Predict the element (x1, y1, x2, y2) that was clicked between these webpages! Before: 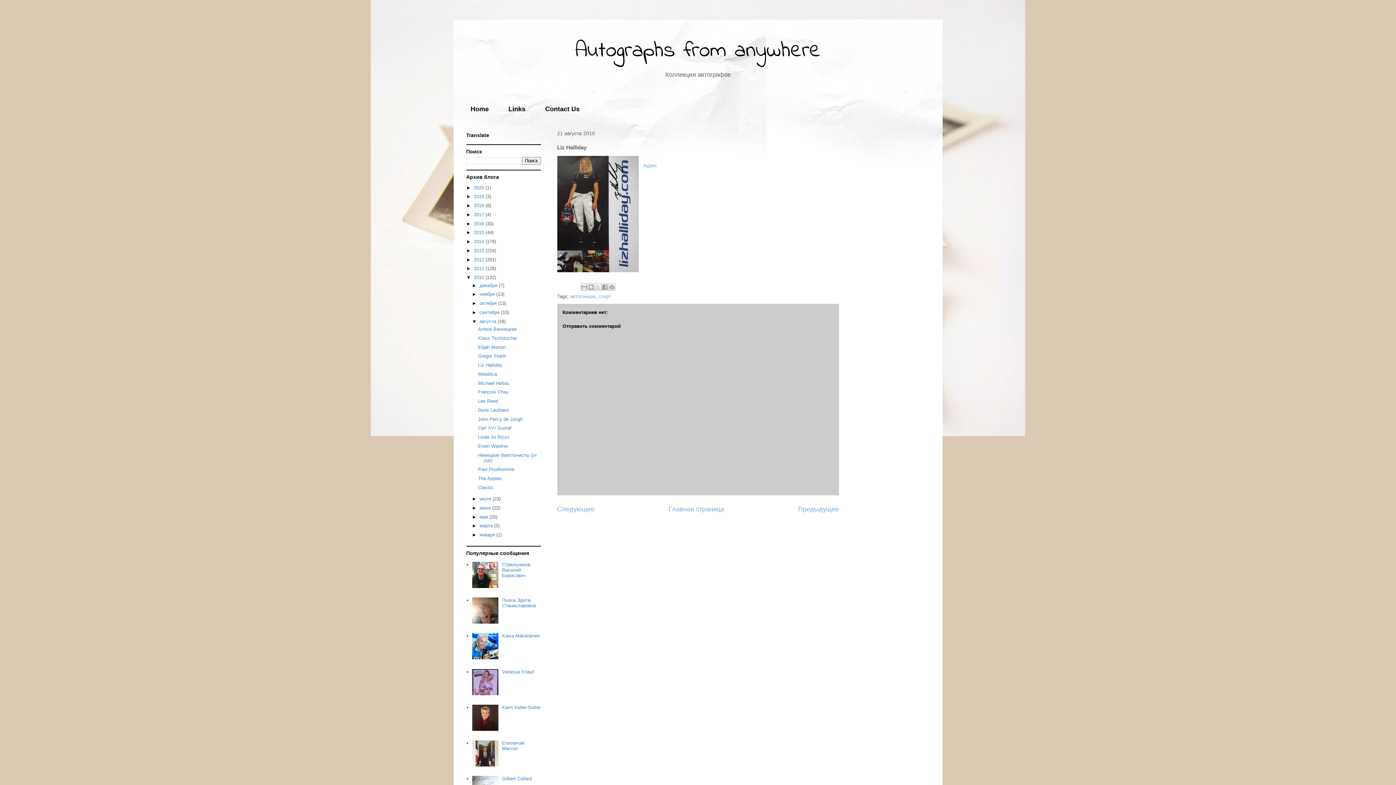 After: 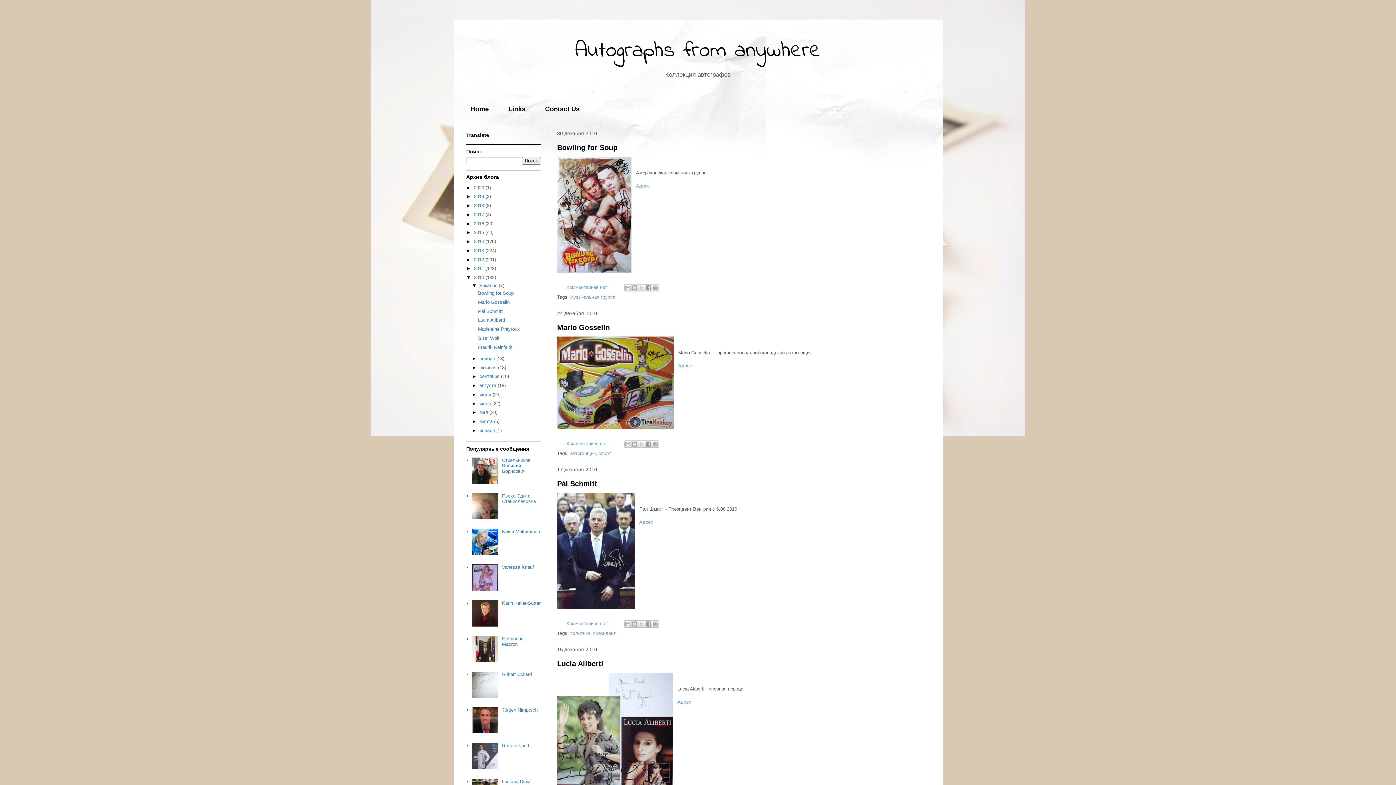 Action: bbox: (479, 282, 498, 288) label: декабря 